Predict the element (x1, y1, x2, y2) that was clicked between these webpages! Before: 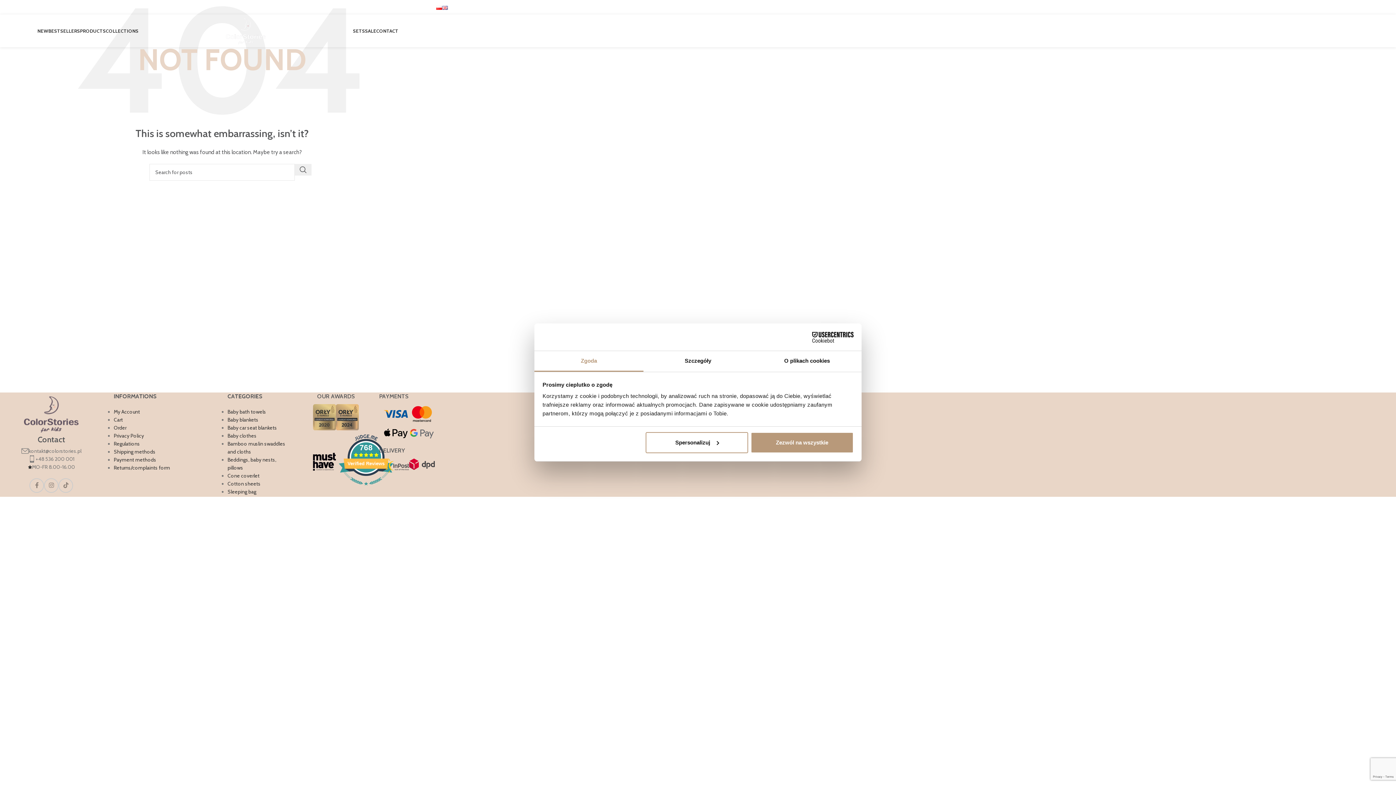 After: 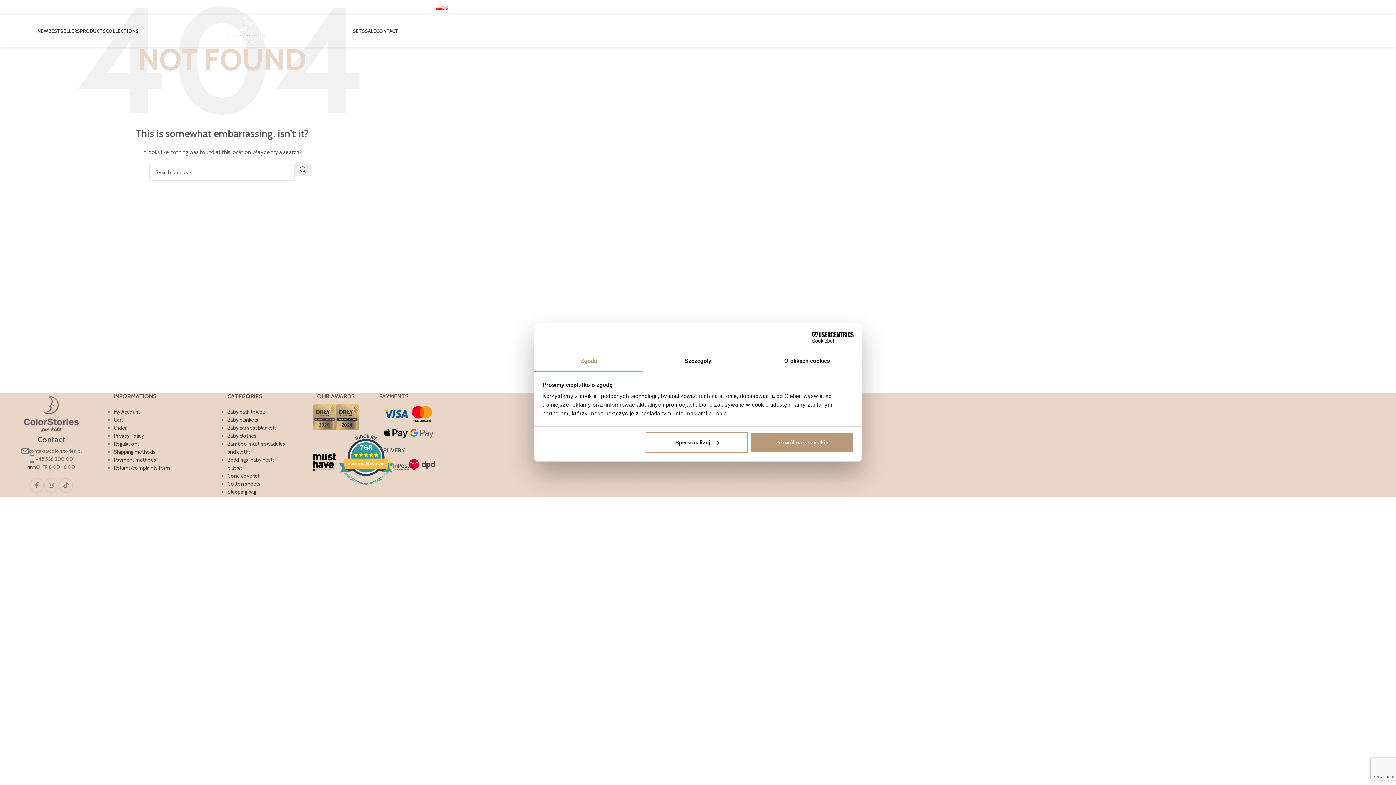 Action: label: Zgoda bbox: (534, 351, 643, 372)